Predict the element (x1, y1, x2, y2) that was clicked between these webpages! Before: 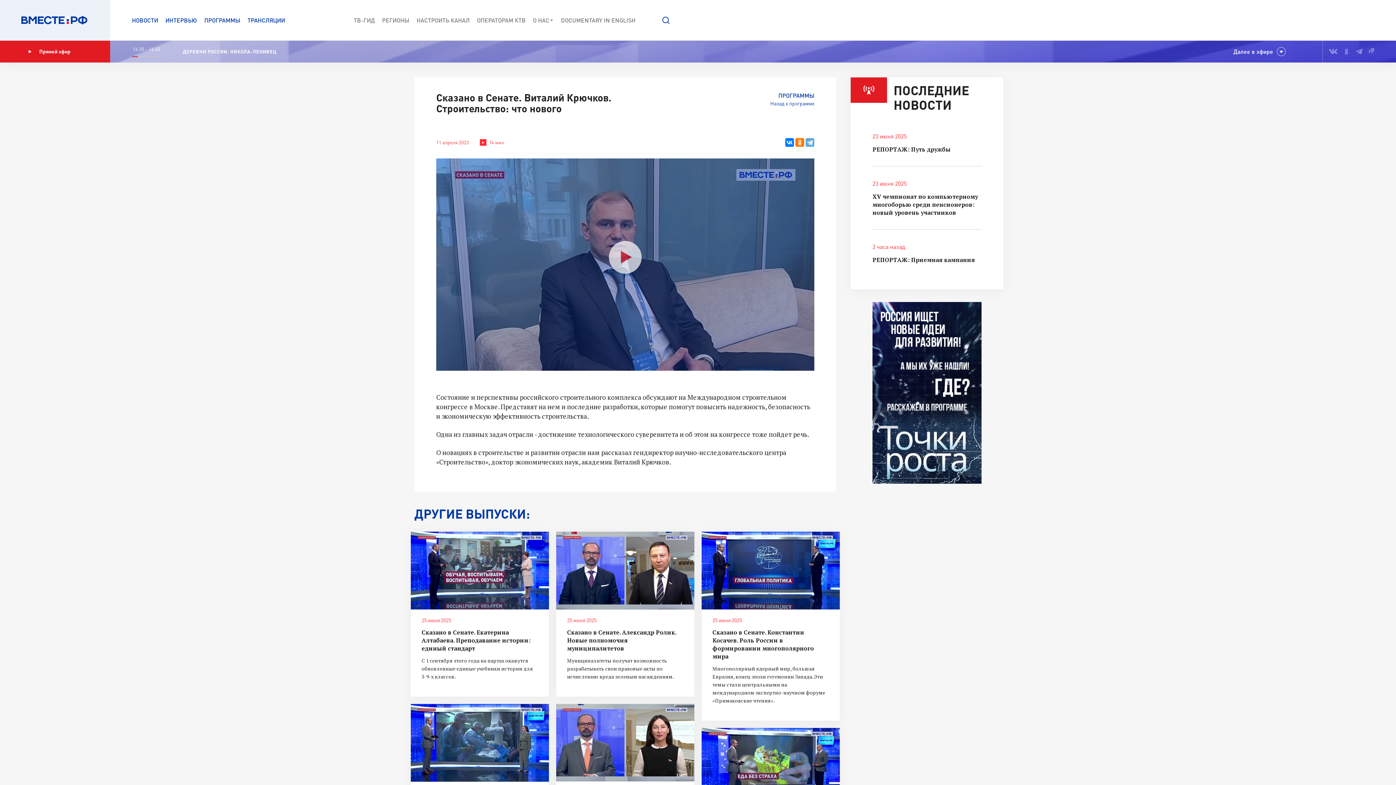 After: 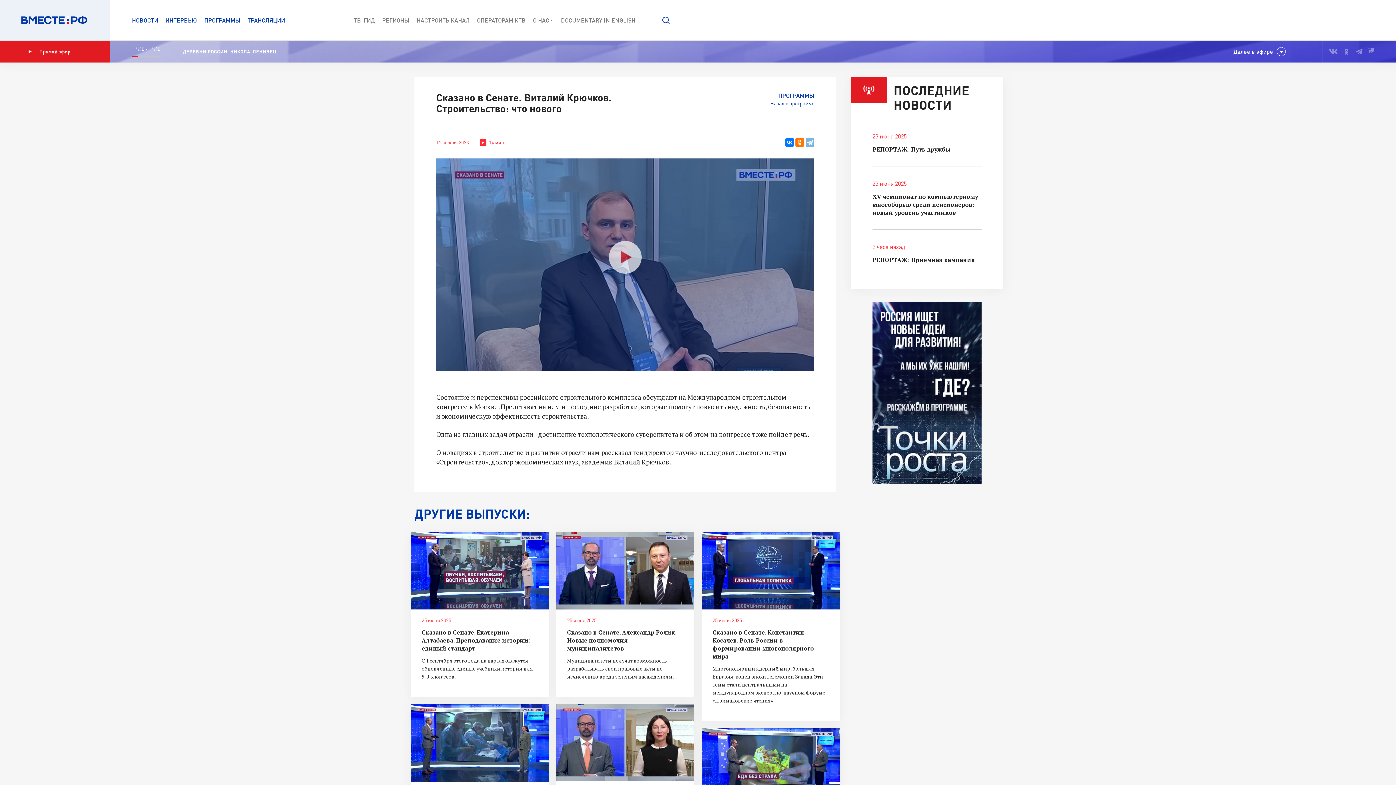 Action: bbox: (805, 138, 814, 146)